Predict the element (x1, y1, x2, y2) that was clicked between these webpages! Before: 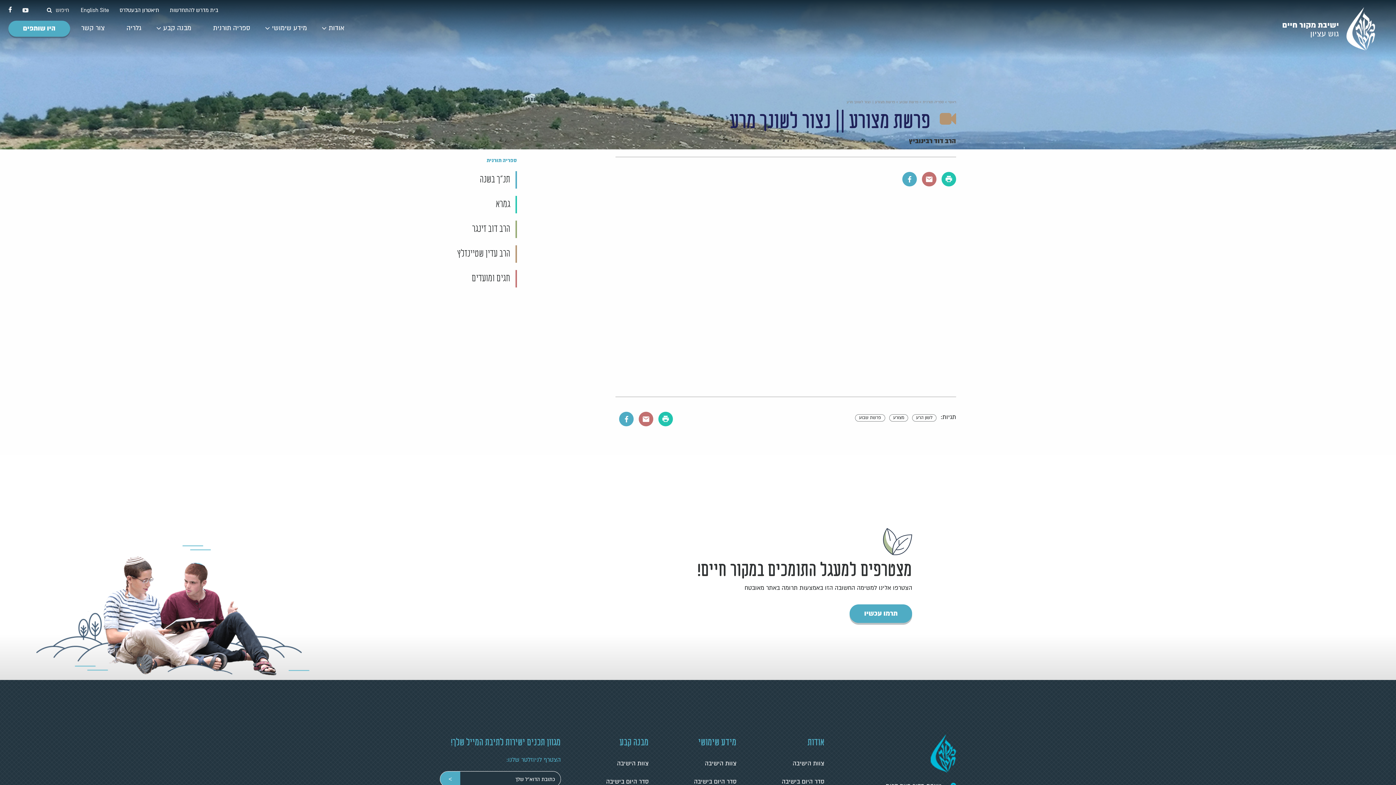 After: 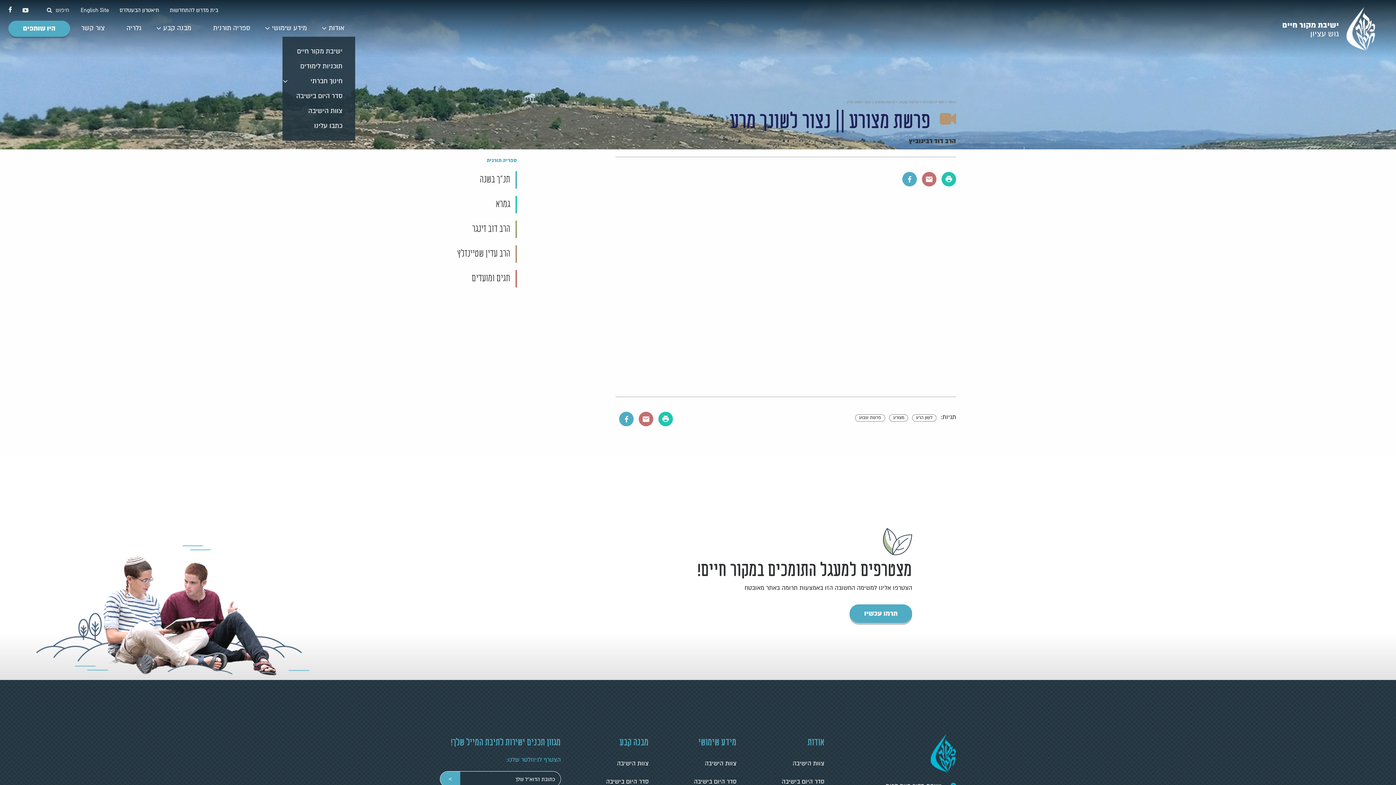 Action: bbox: (325, 20, 348, 36) label: אודות